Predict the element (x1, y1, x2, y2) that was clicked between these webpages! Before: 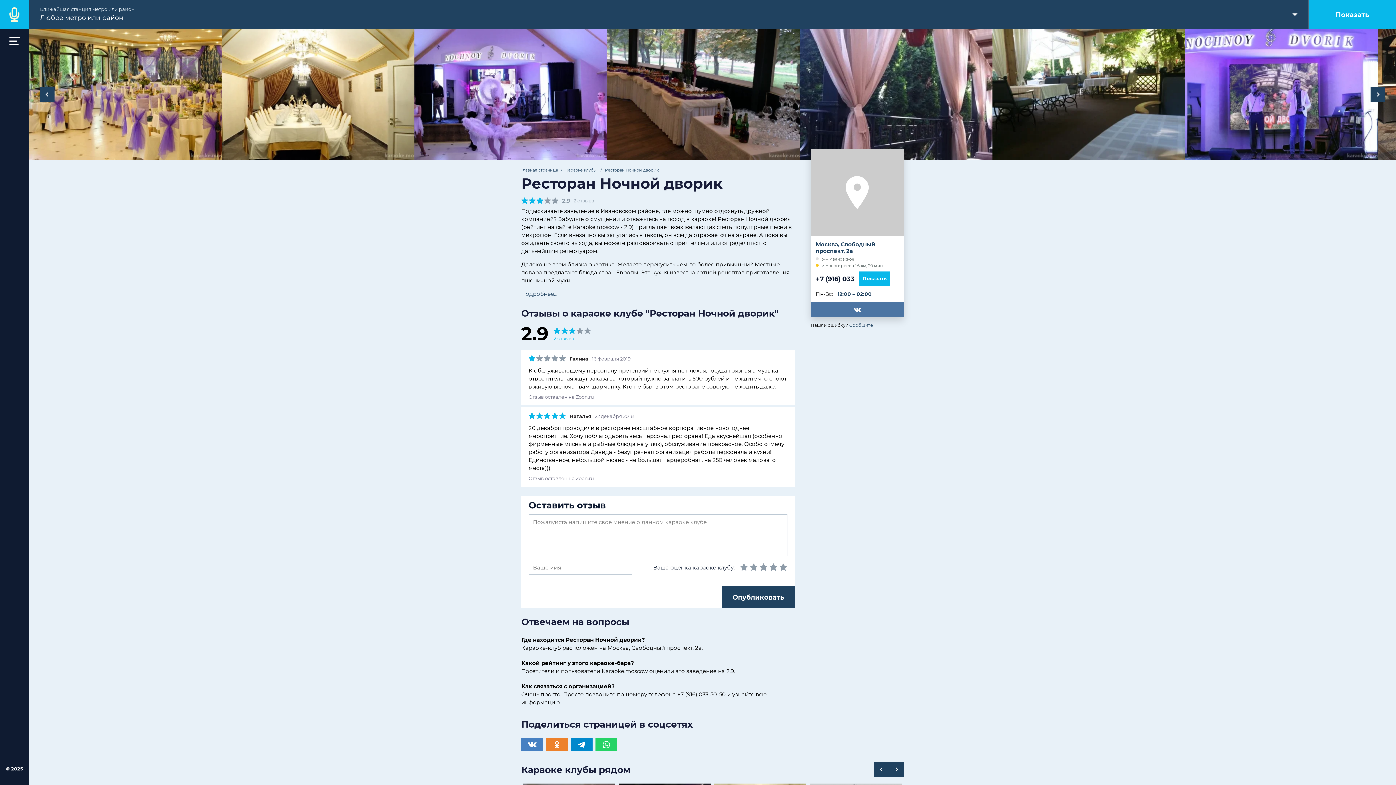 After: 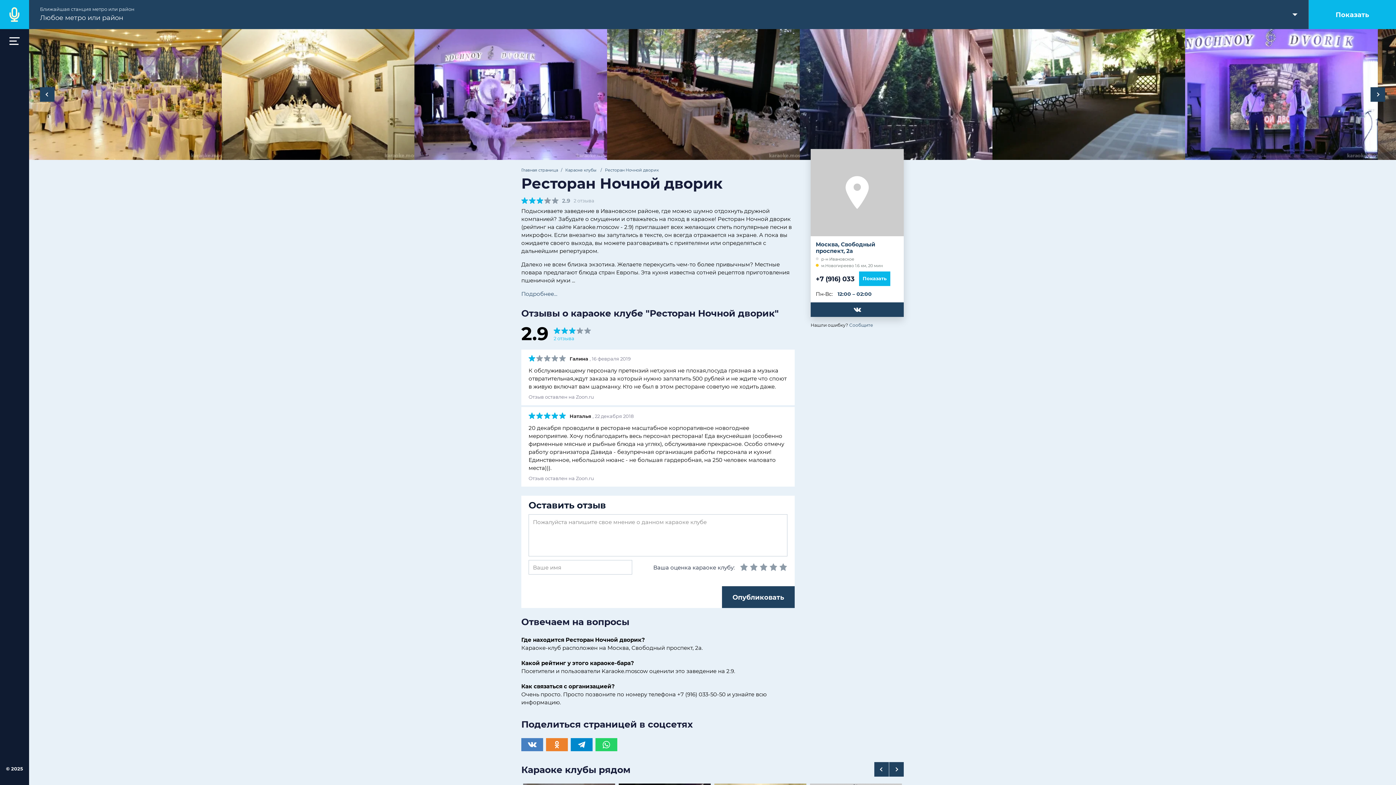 Action: bbox: (810, 302, 904, 317) label: Вконтакте